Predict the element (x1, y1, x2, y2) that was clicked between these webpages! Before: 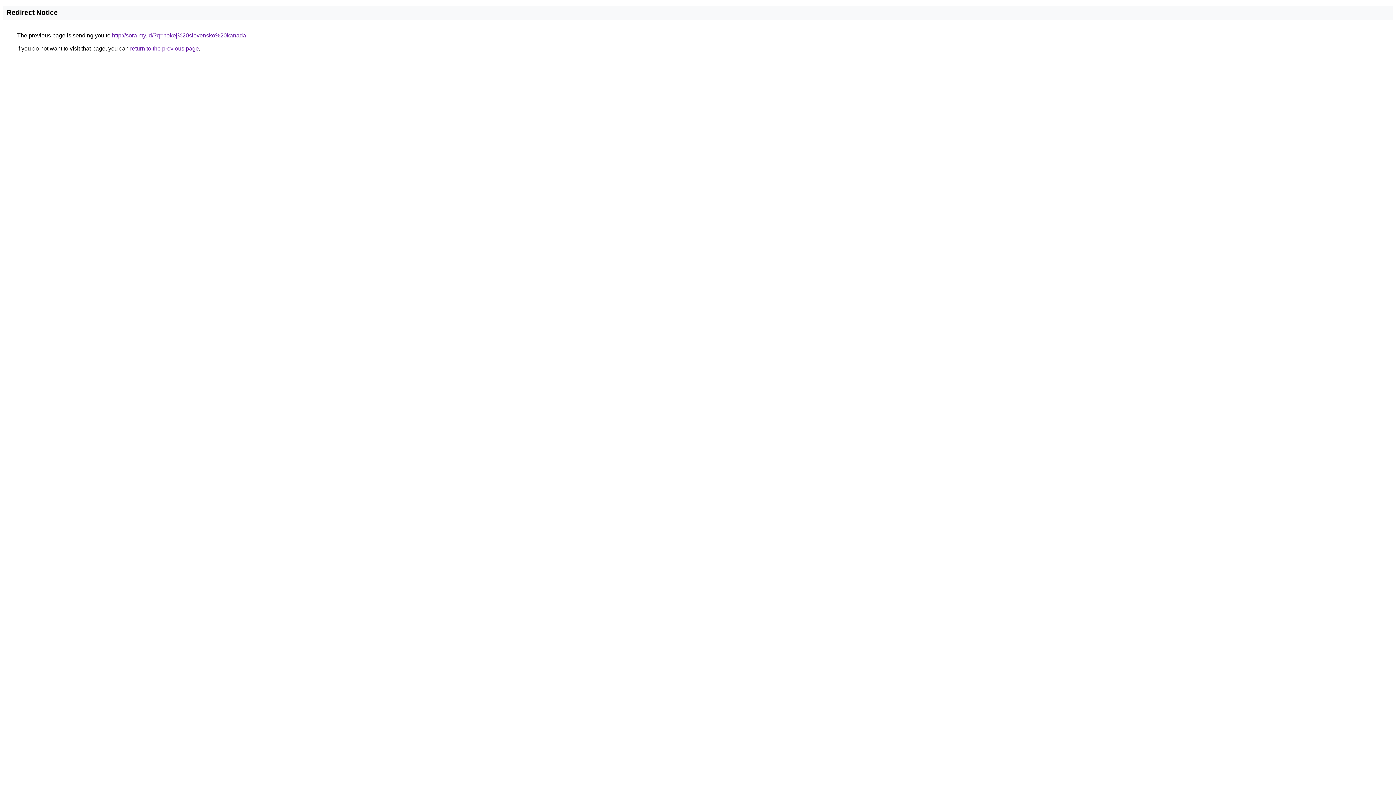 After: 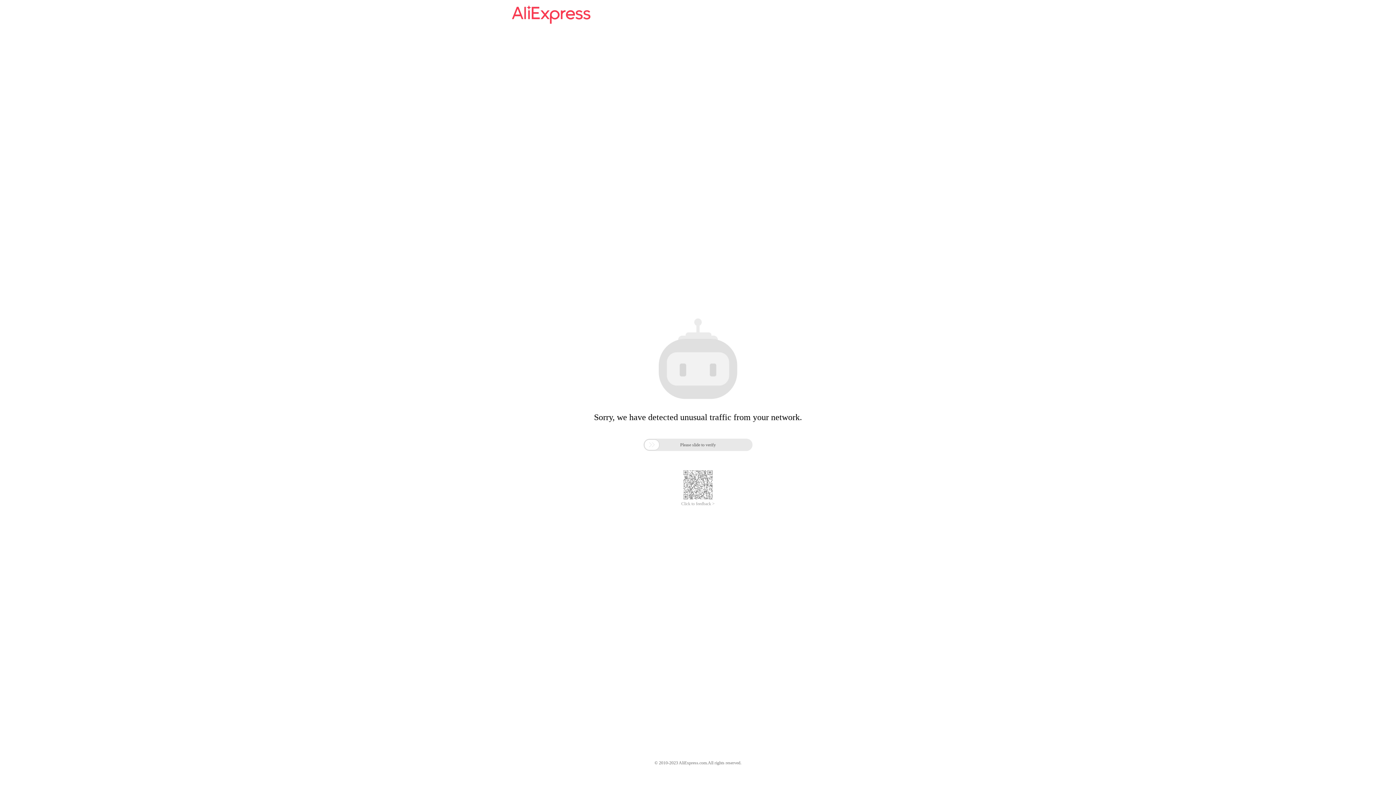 Action: bbox: (112, 32, 246, 38) label: http://sora.my.id/?q=hokej%20slovensko%20kanada